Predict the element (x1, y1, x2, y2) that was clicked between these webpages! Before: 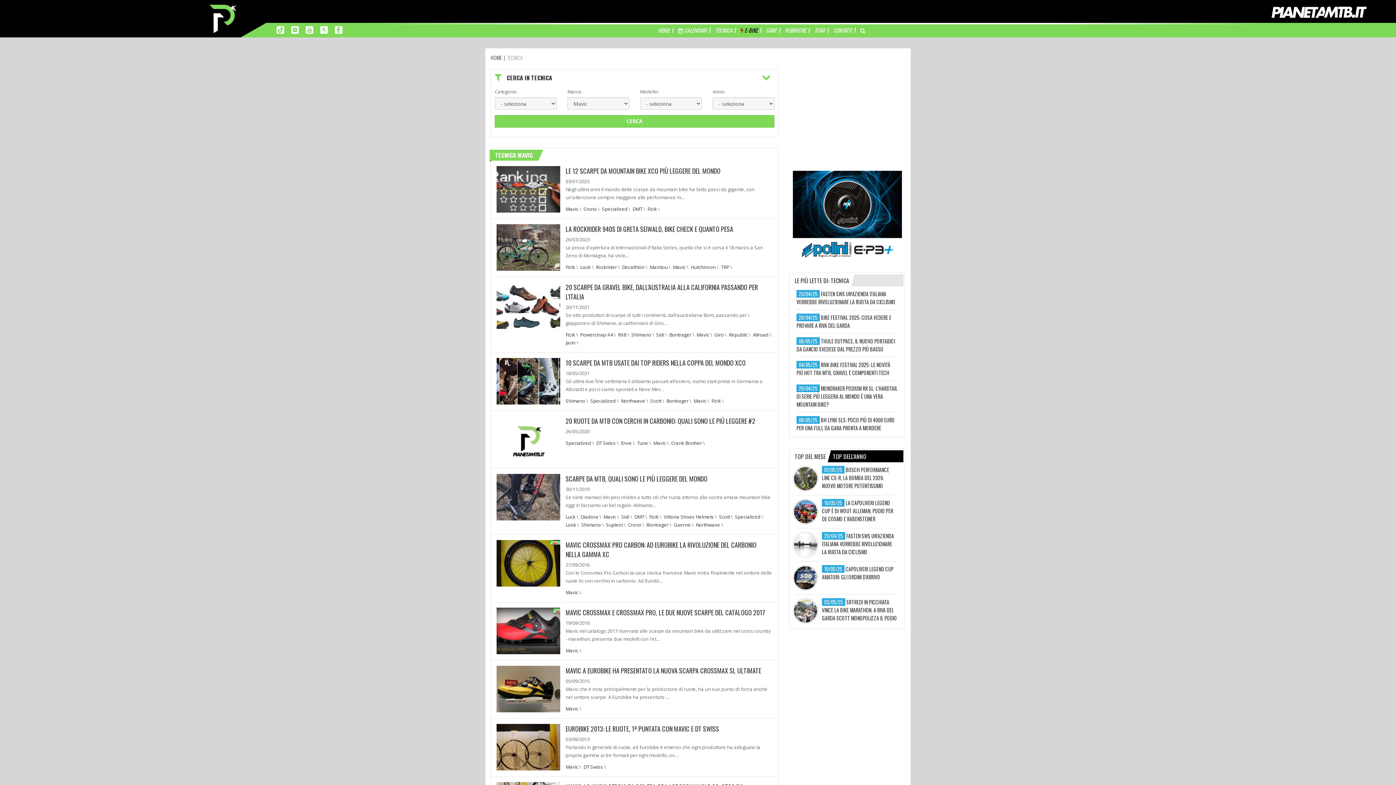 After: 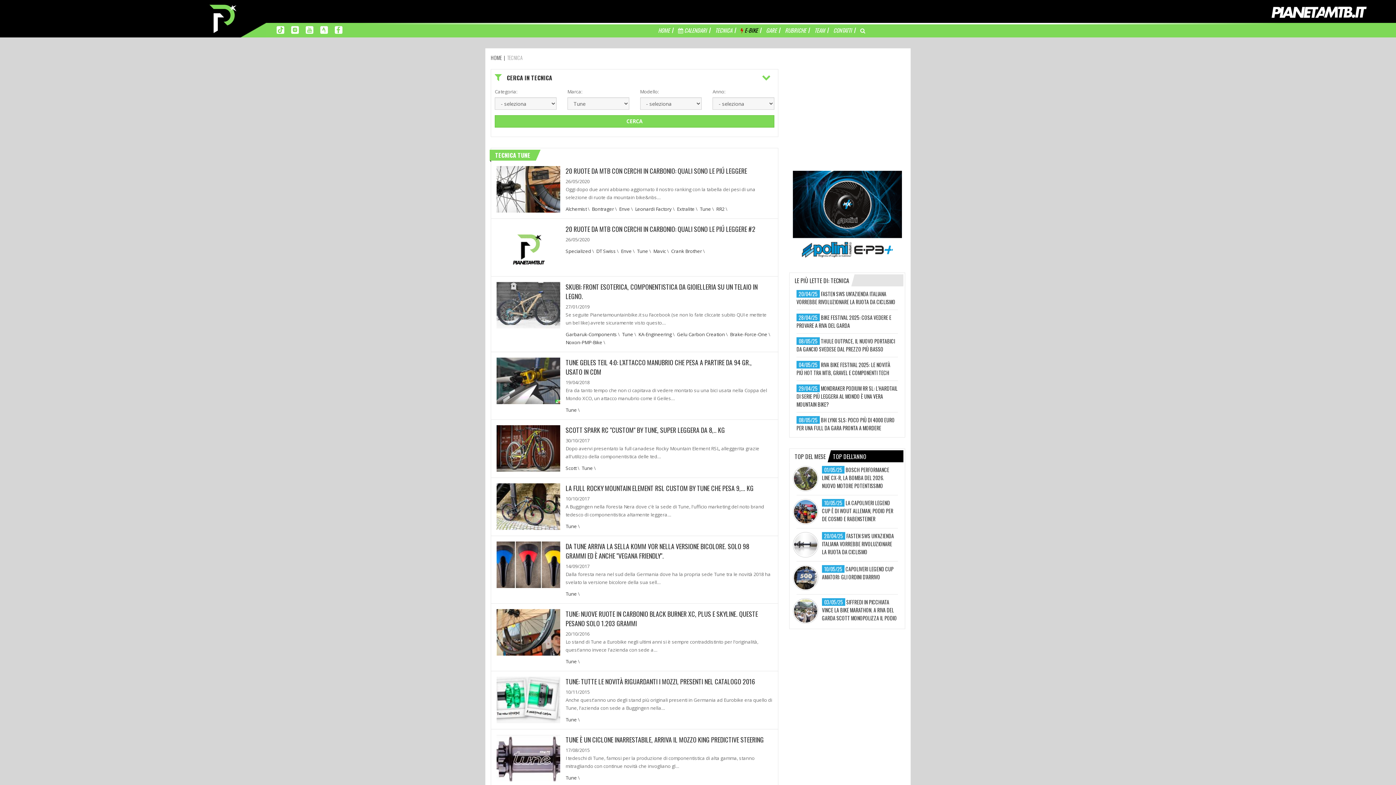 Action: bbox: (637, 440, 648, 446) label: Tune